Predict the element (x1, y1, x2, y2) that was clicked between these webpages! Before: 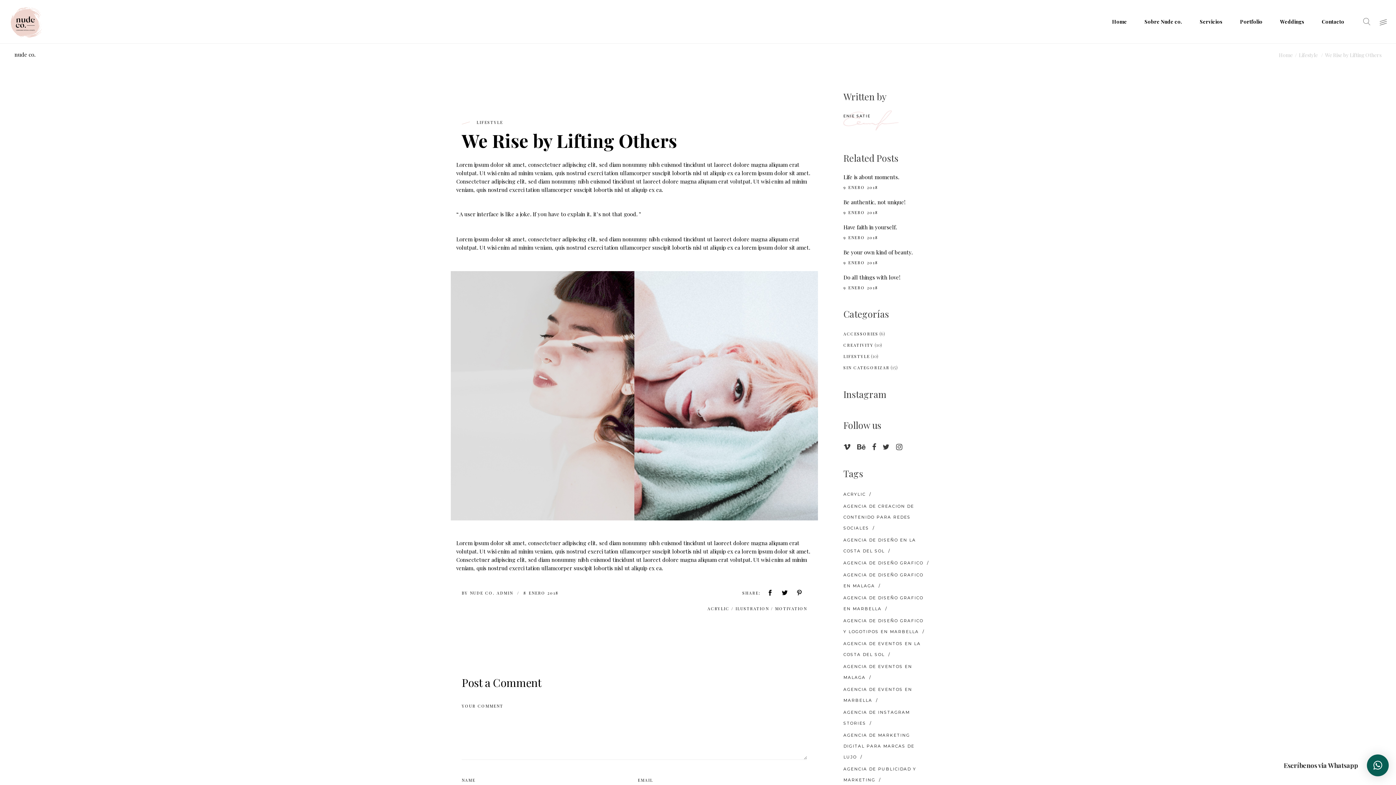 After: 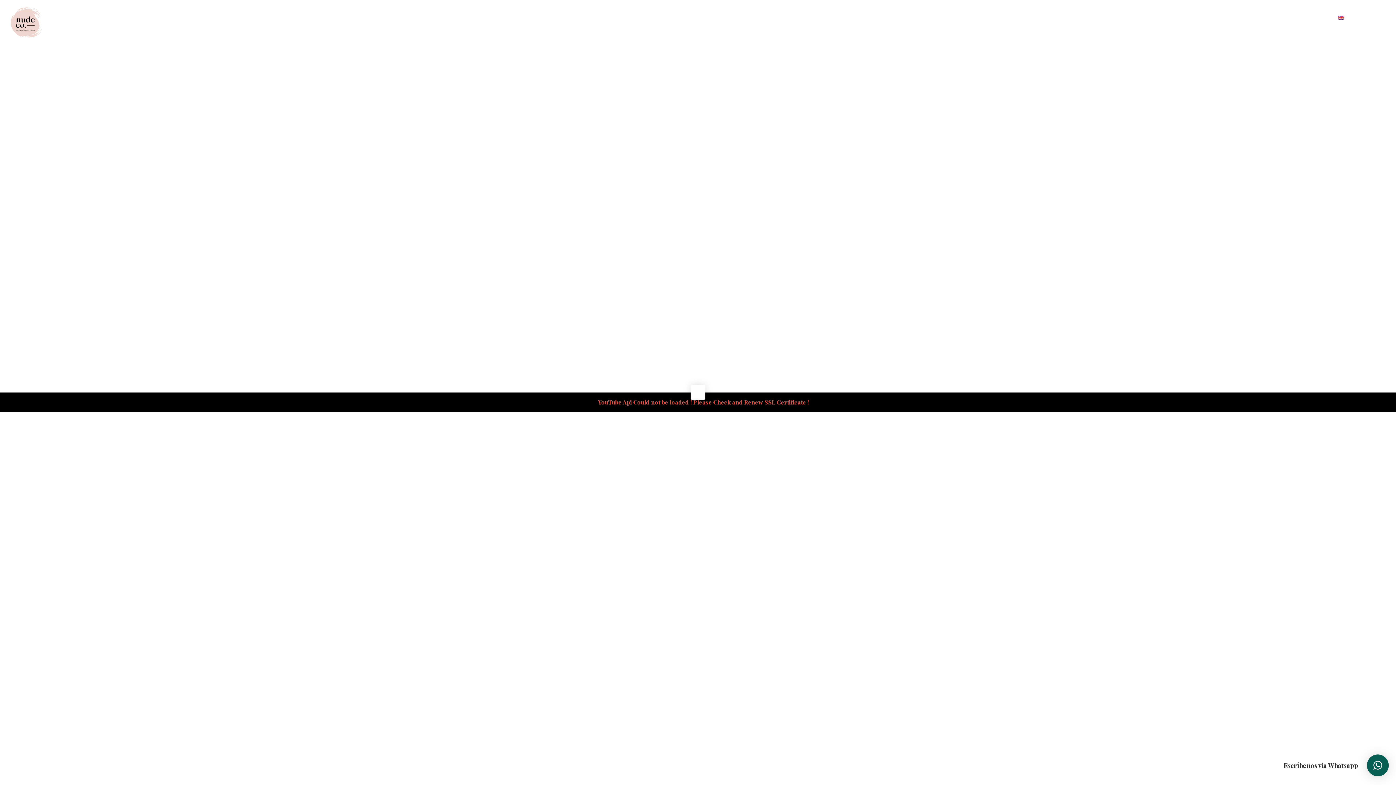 Action: bbox: (1103, 0, 1136, 43) label: Home